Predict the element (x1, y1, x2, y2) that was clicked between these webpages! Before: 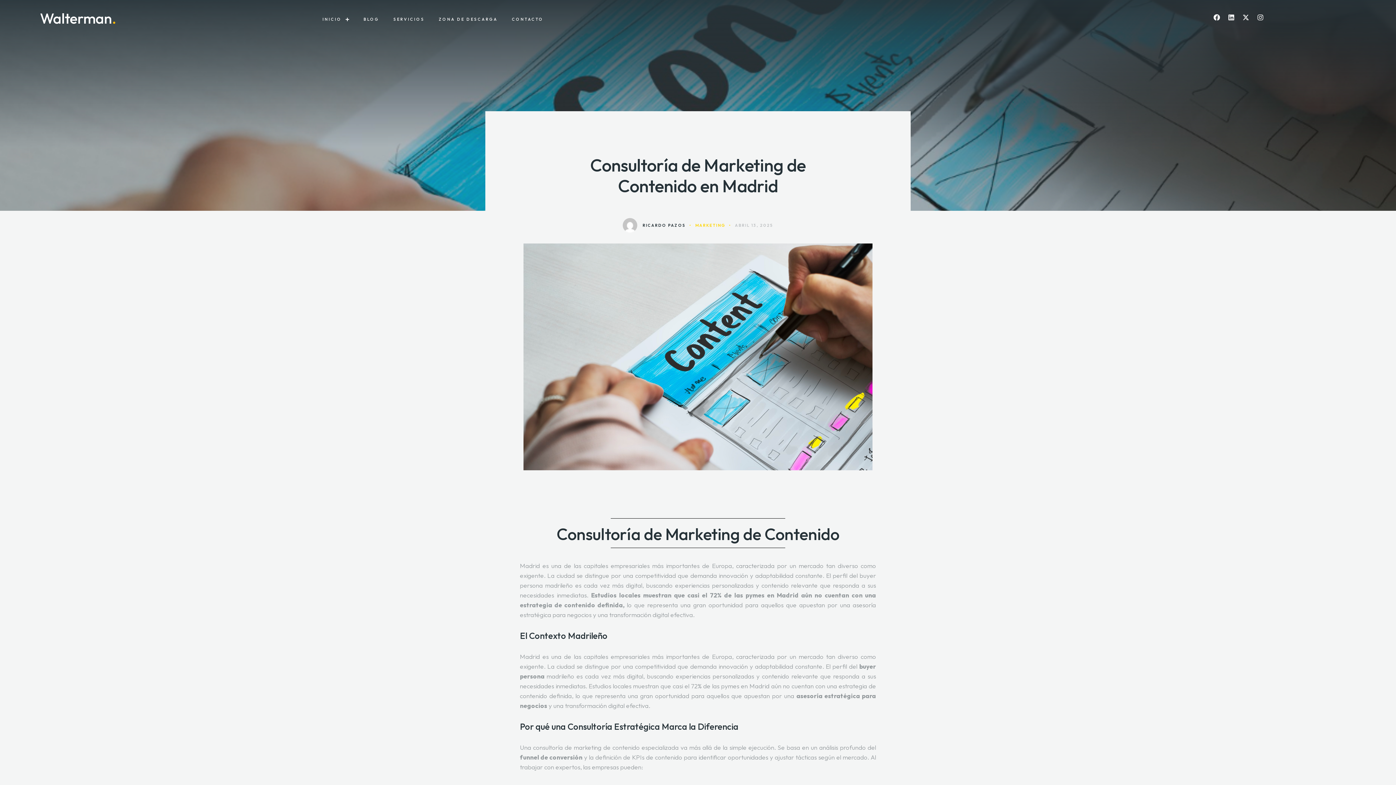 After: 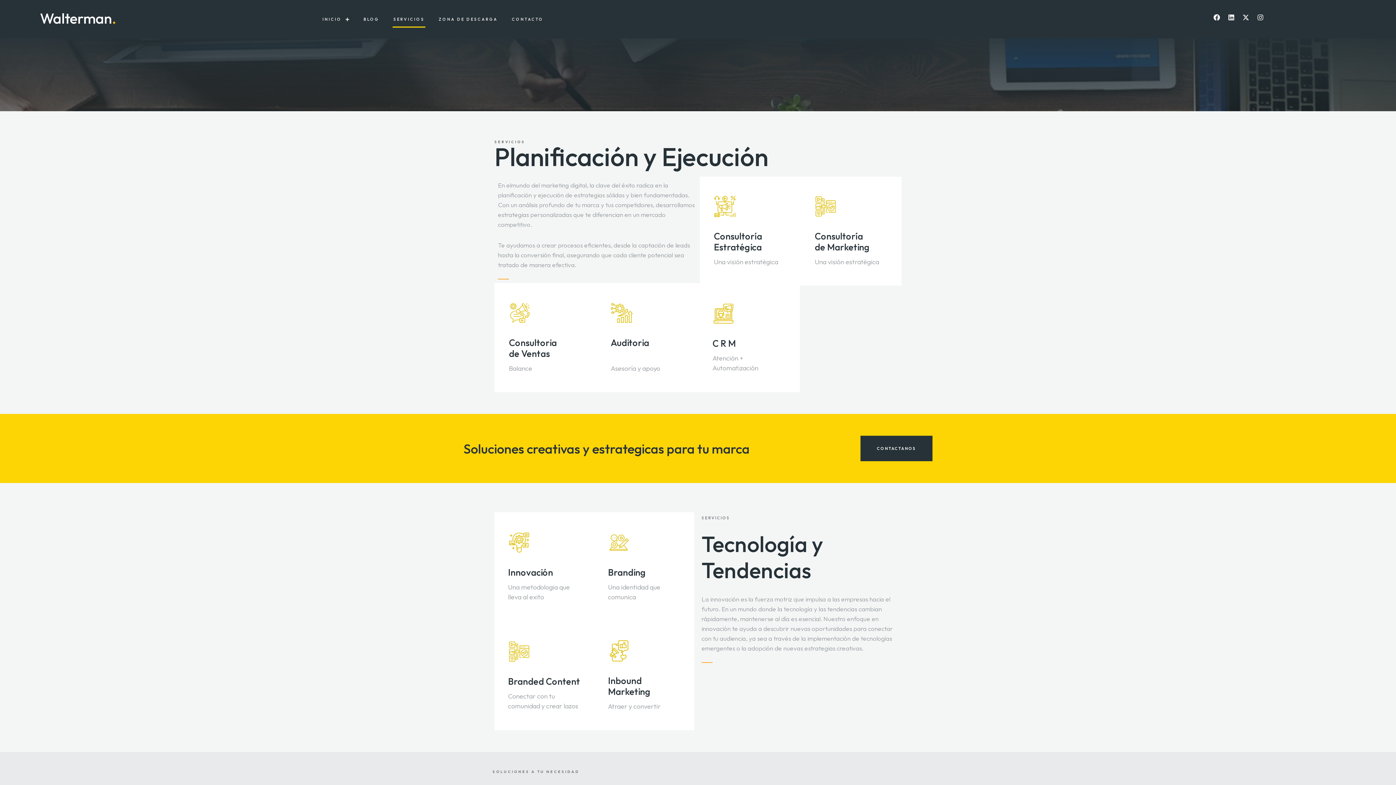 Action: bbox: (392, 10, 425, 27) label: SERVICIOS